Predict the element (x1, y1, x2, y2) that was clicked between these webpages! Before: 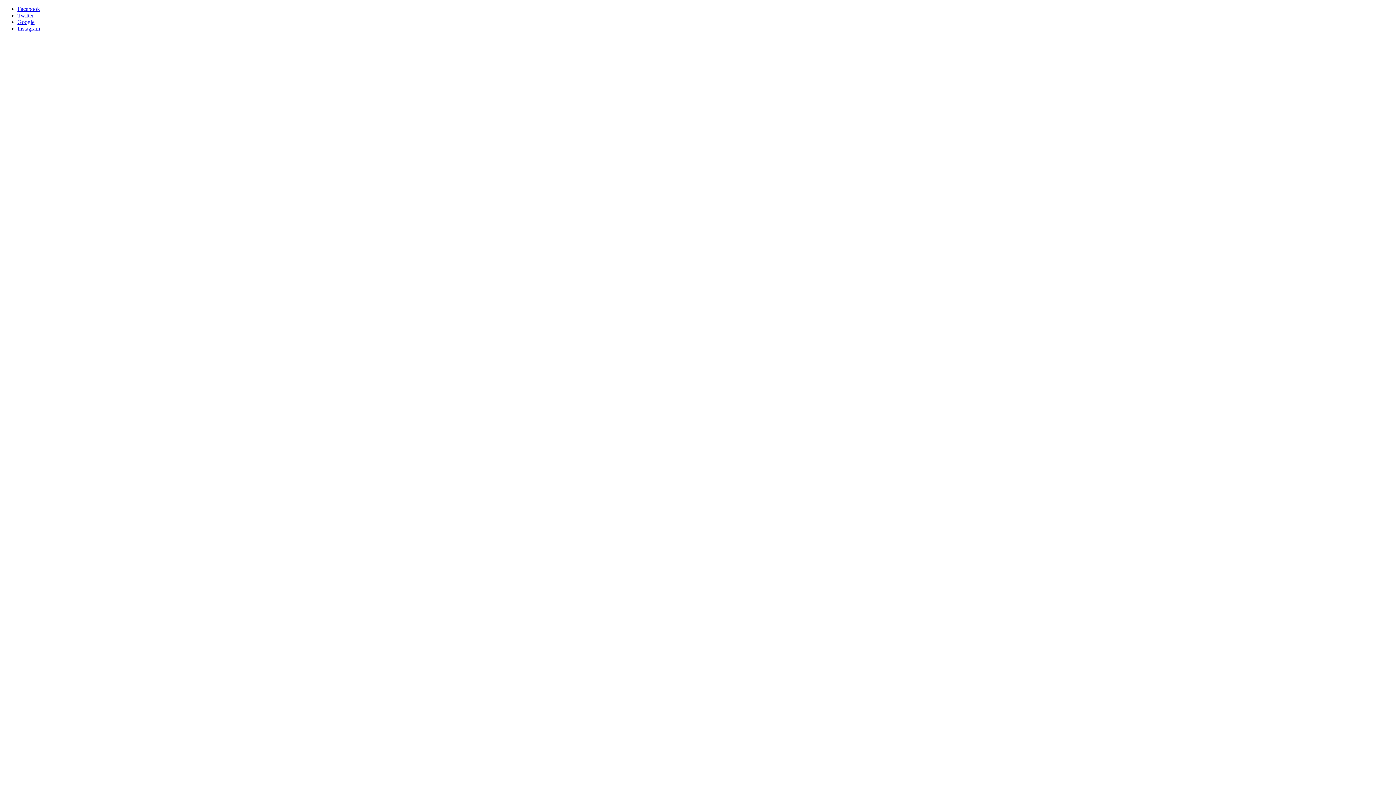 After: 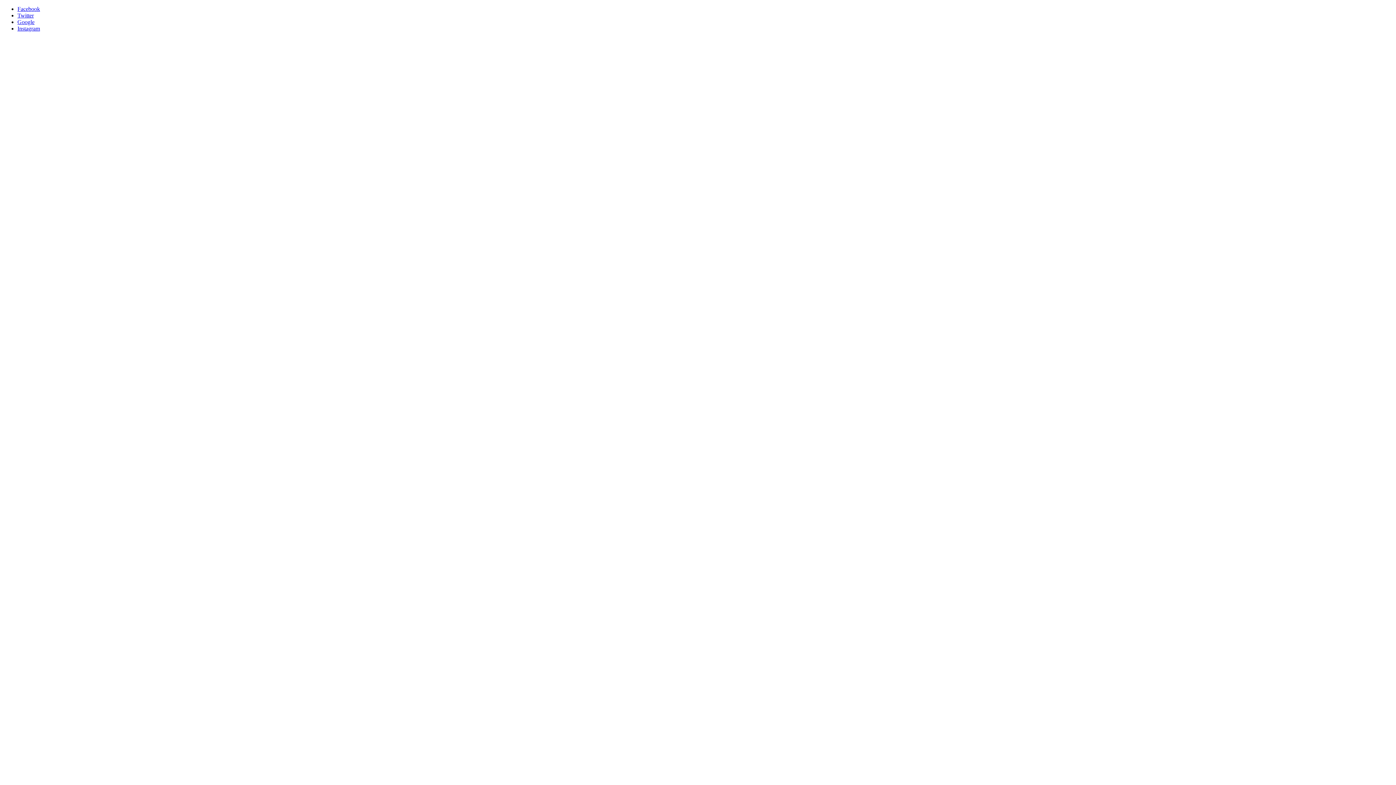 Action: label: Instagram bbox: (17, 25, 40, 31)